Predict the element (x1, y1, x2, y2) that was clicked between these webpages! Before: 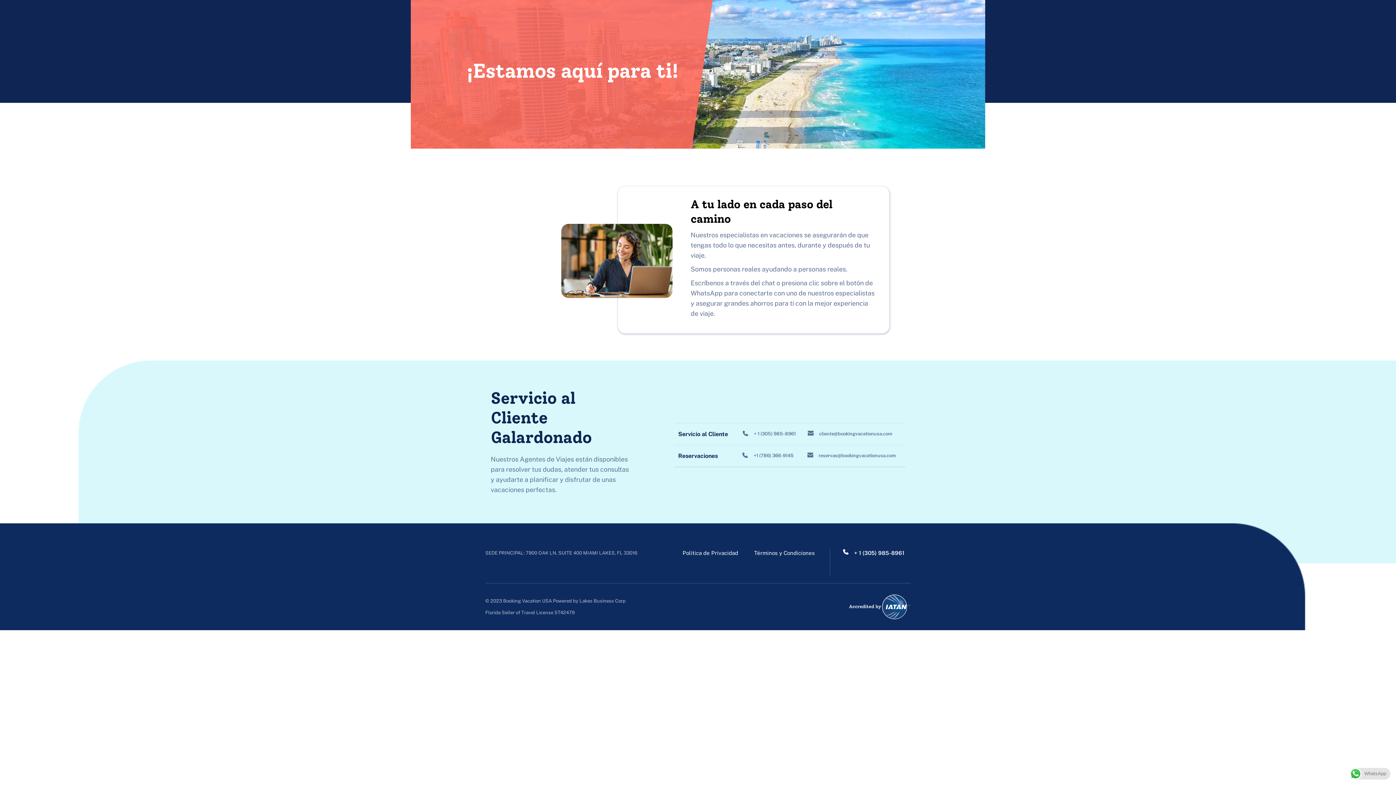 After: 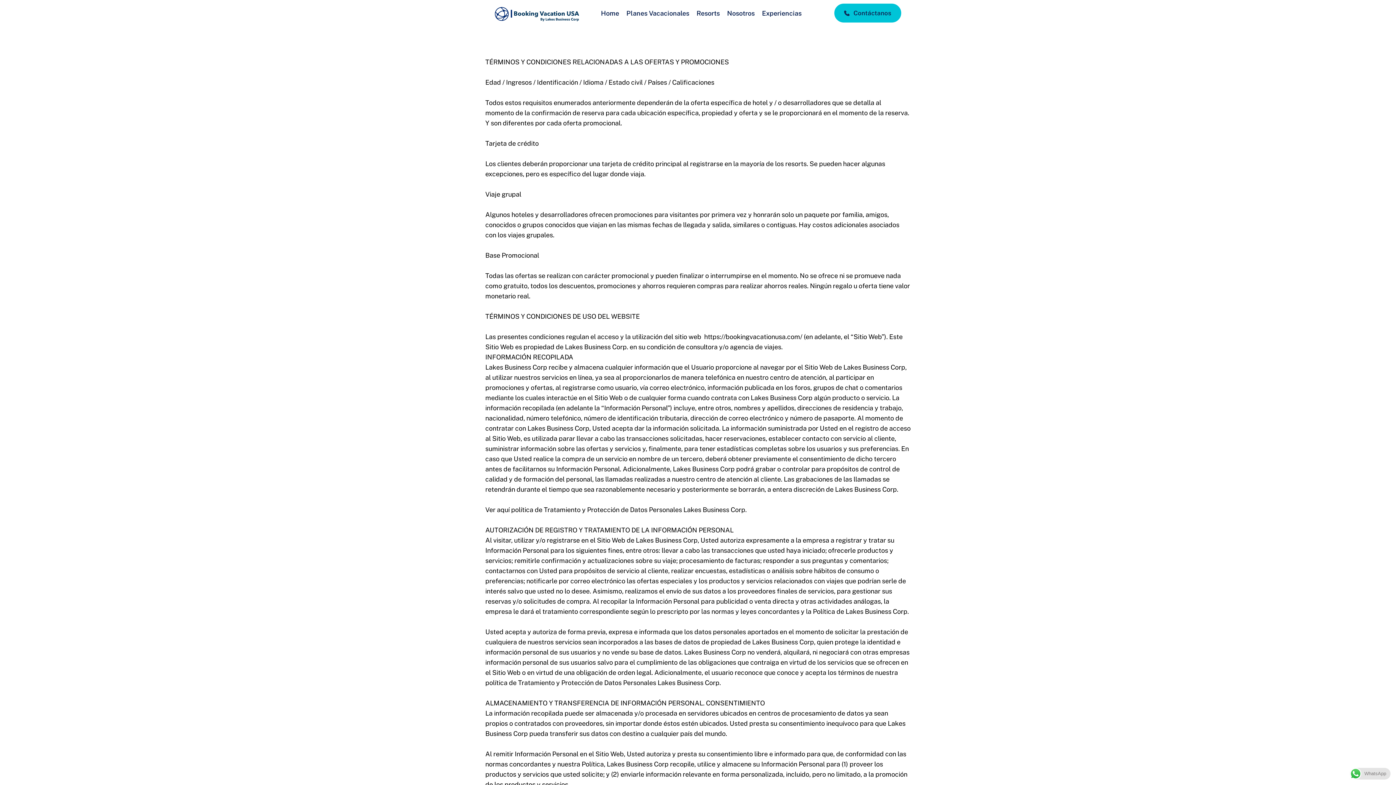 Action: bbox: (752, 549, 816, 557) label: Términos y Condiciones